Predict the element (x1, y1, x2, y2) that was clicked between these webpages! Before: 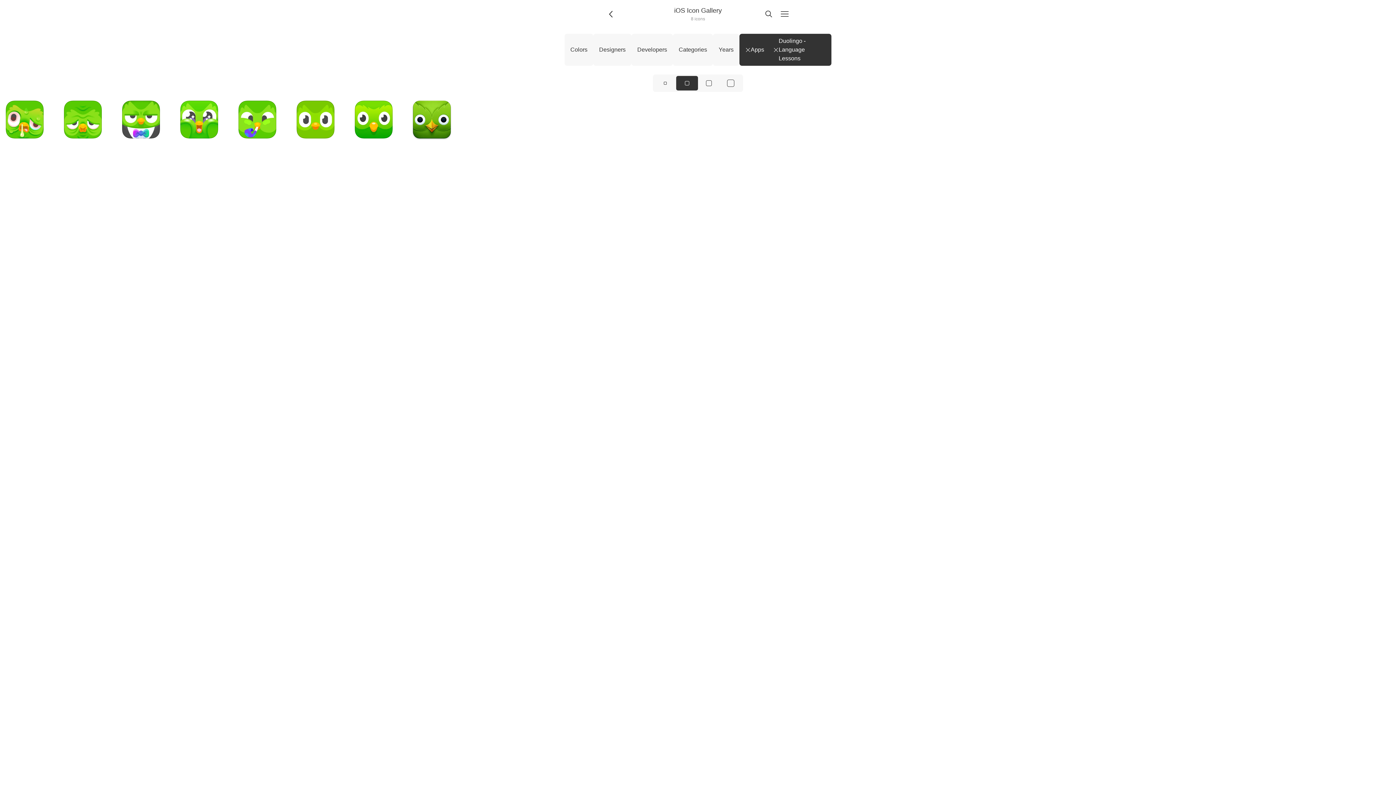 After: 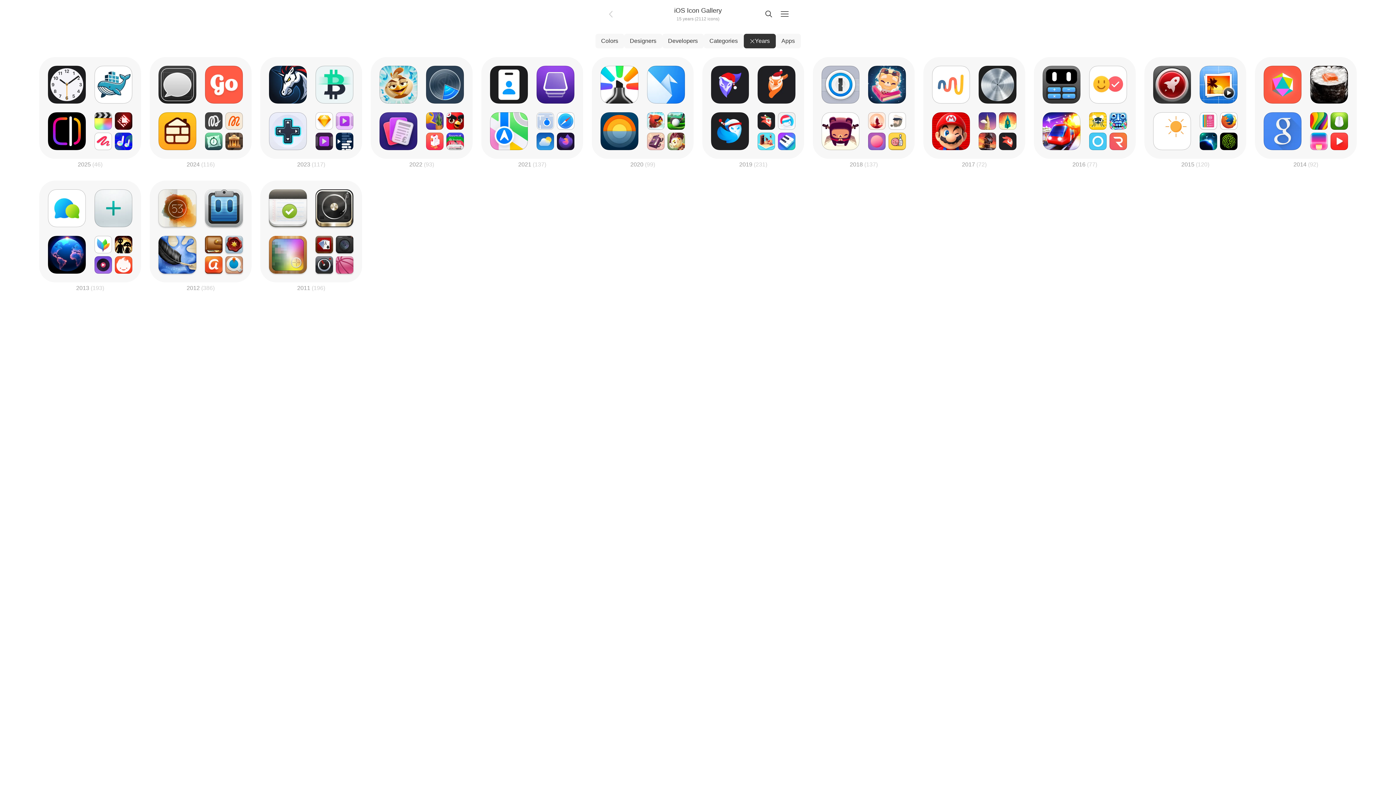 Action: bbox: (713, 33, 739, 65) label: Years